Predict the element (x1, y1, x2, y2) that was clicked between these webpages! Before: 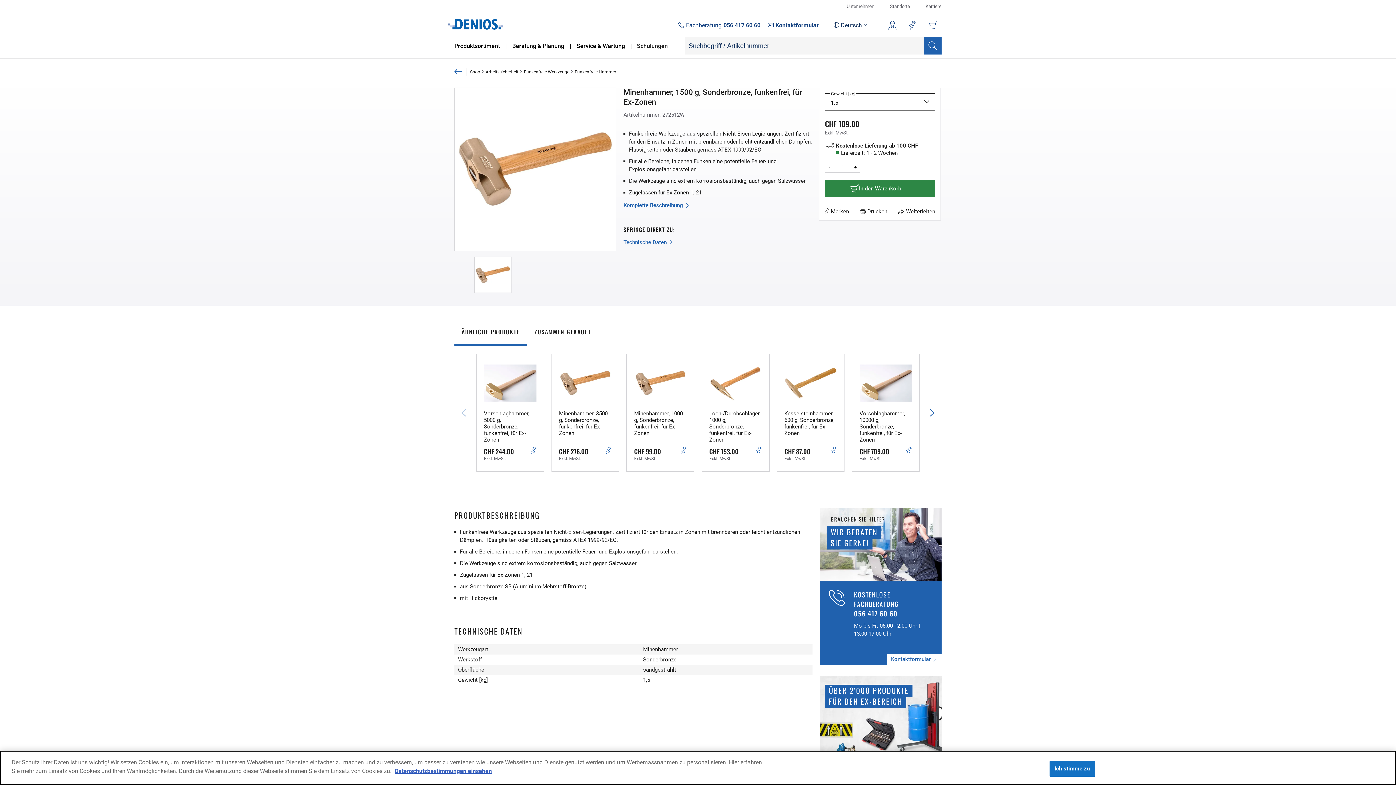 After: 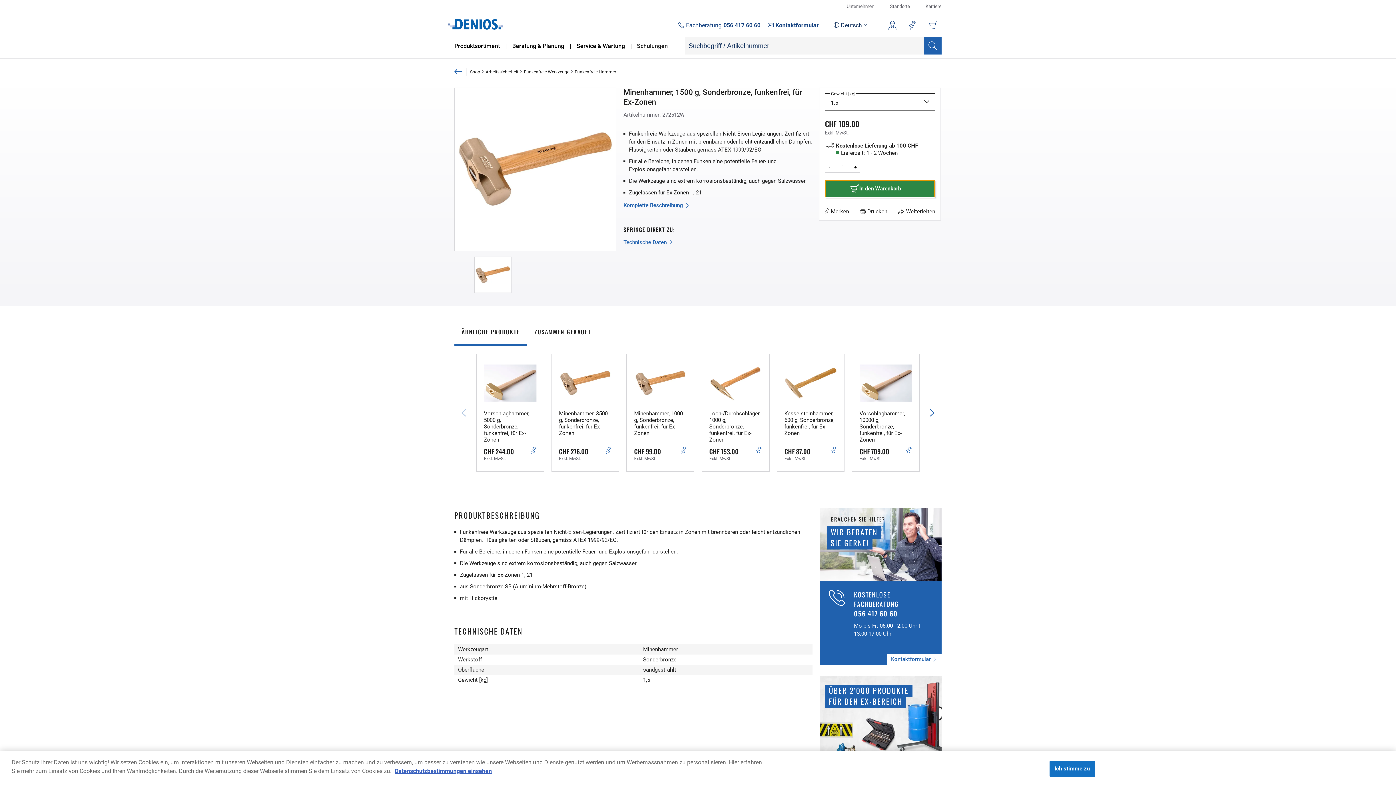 Action: bbox: (825, 180, 935, 197) label: In den Warenkorb